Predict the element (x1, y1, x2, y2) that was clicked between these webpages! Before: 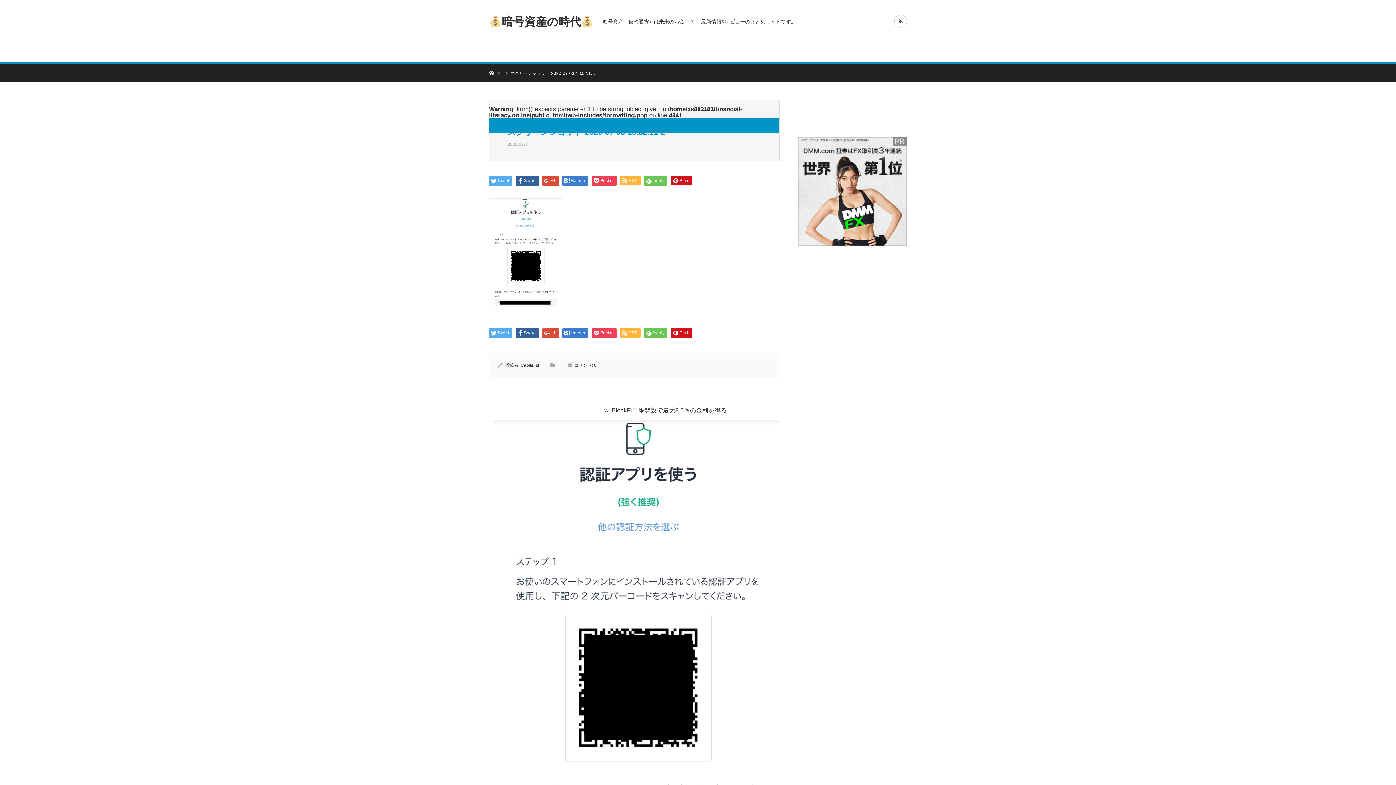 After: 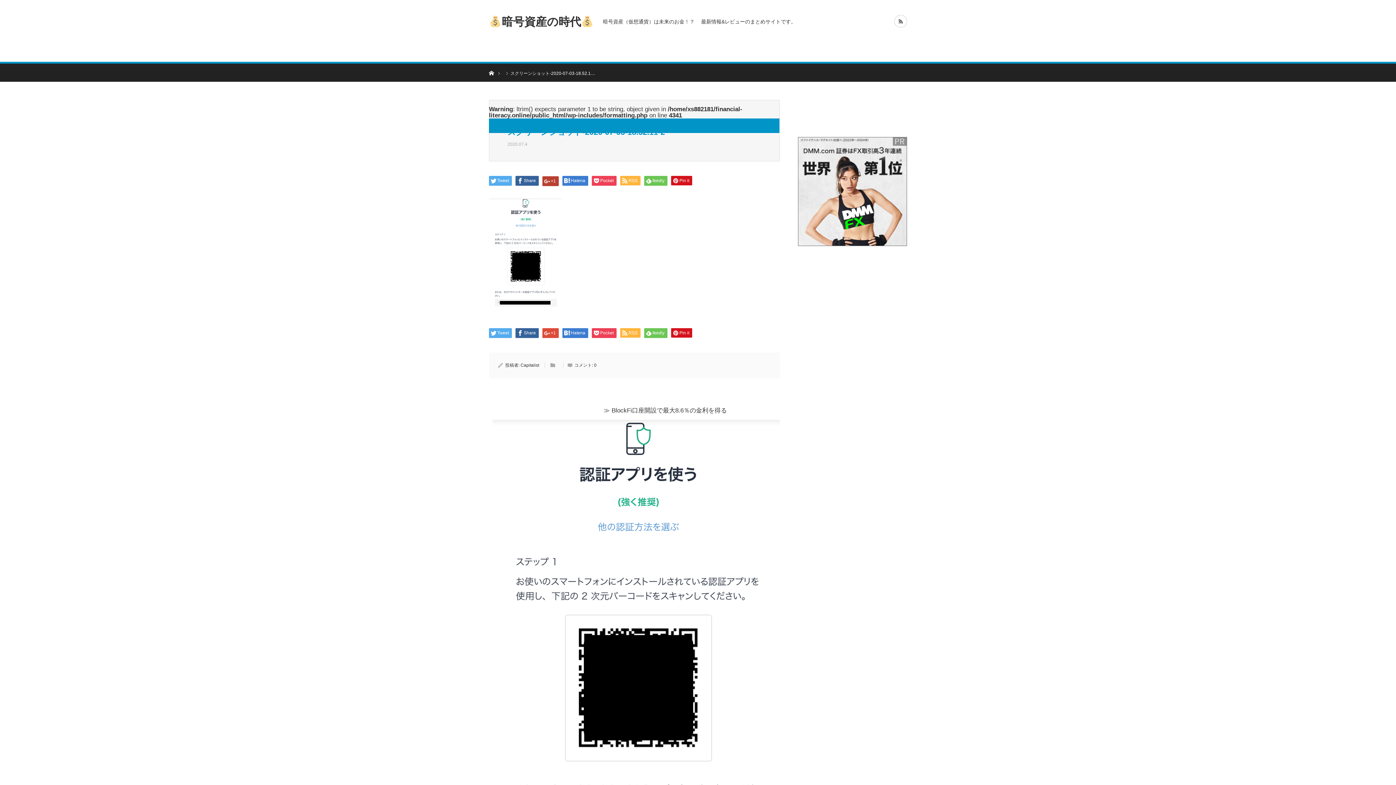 Action: bbox: (542, 176, 558, 185) label: +1